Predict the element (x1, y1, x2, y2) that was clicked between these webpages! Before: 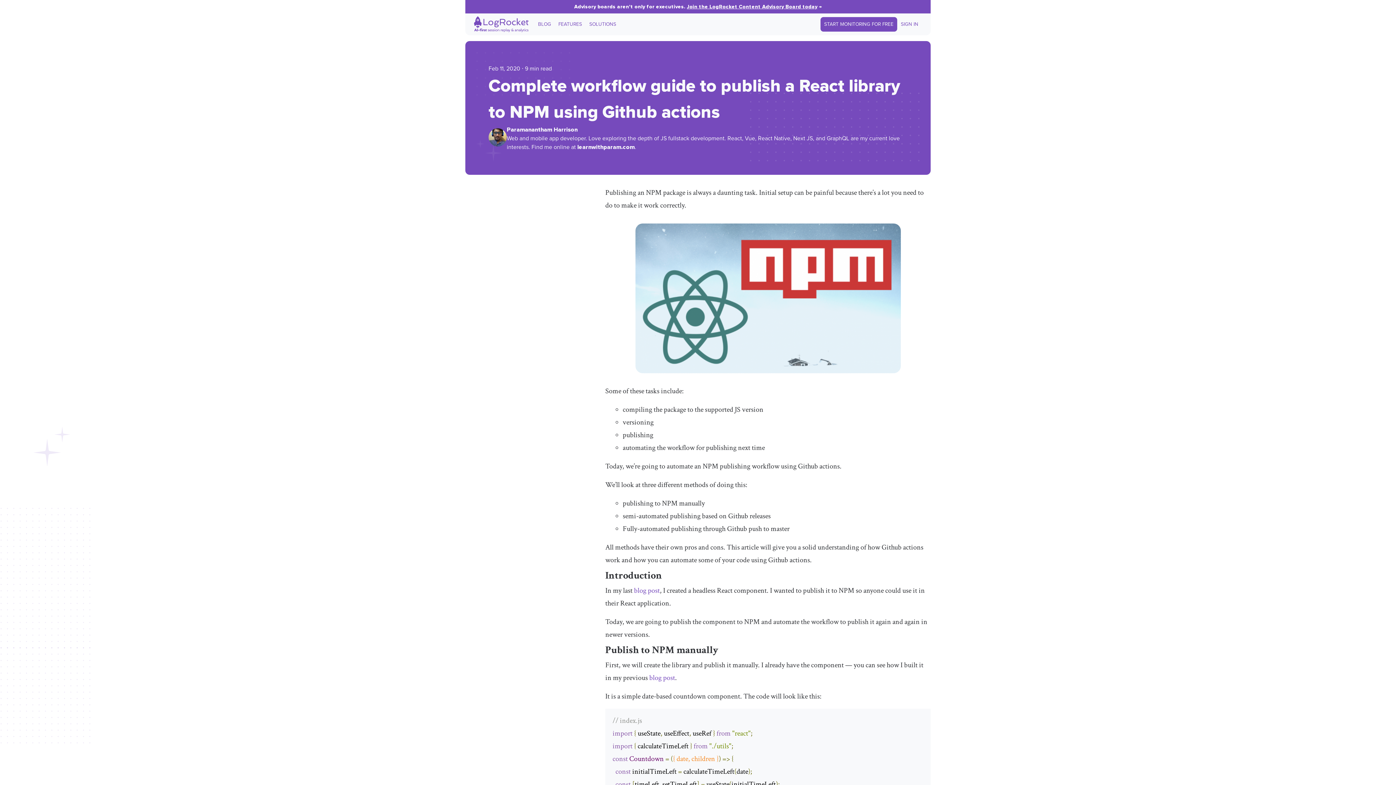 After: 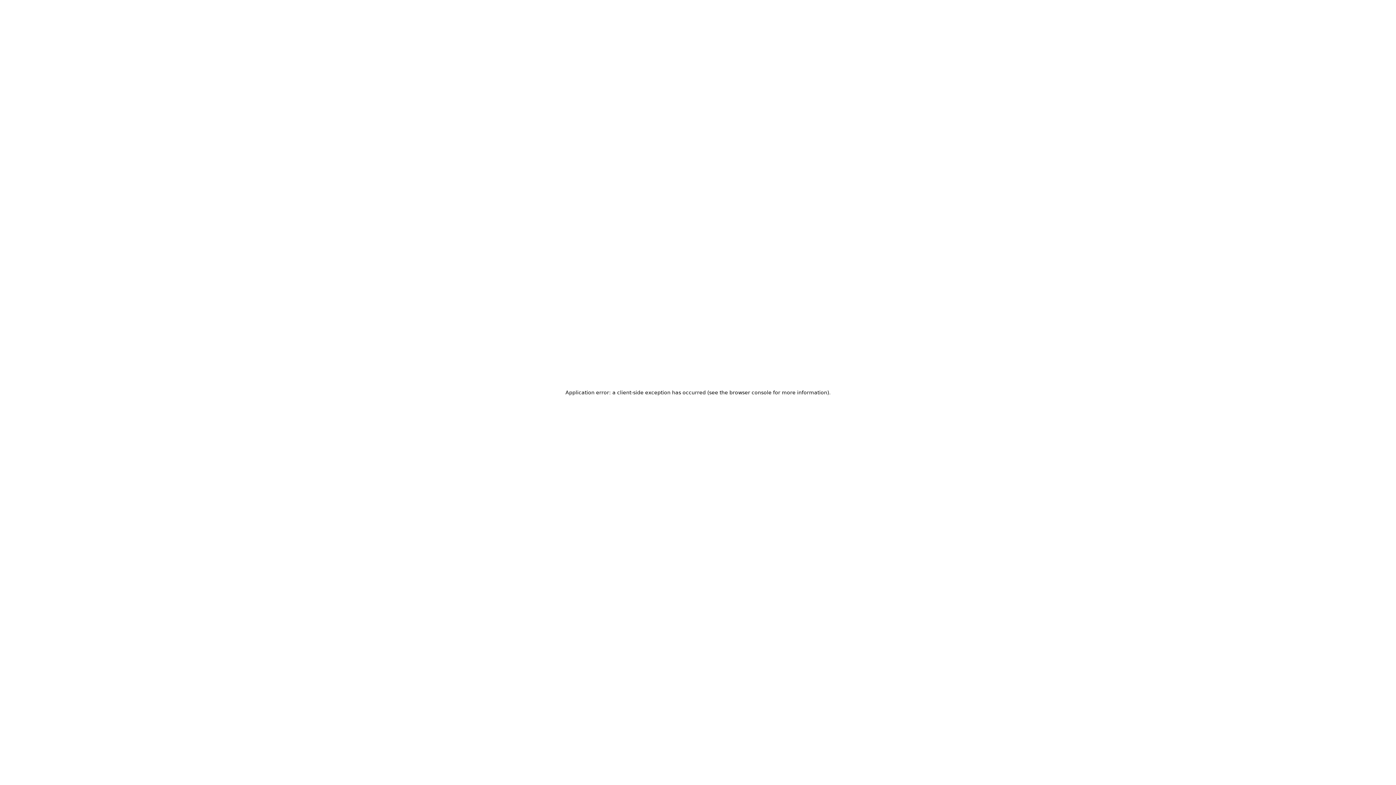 Action: bbox: (474, 16, 534, 32)